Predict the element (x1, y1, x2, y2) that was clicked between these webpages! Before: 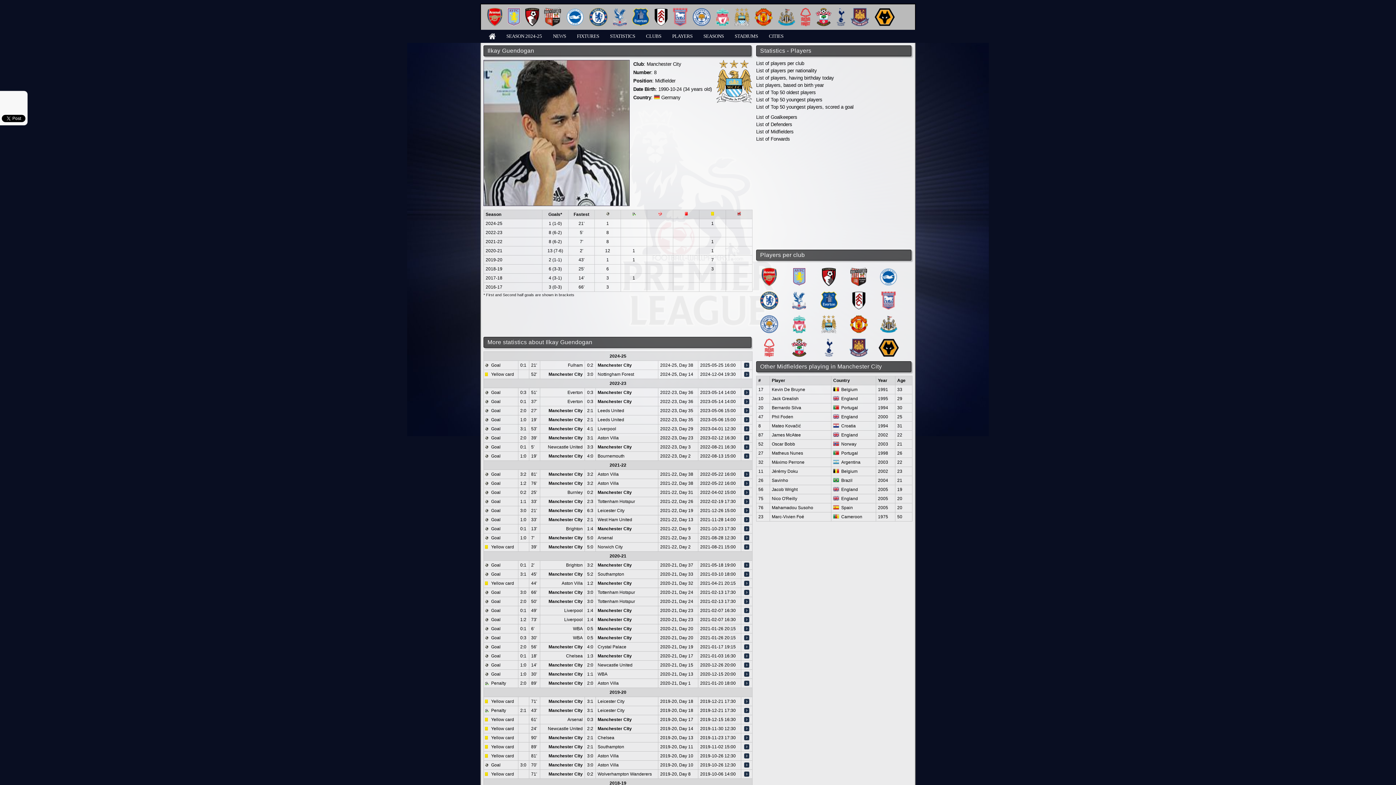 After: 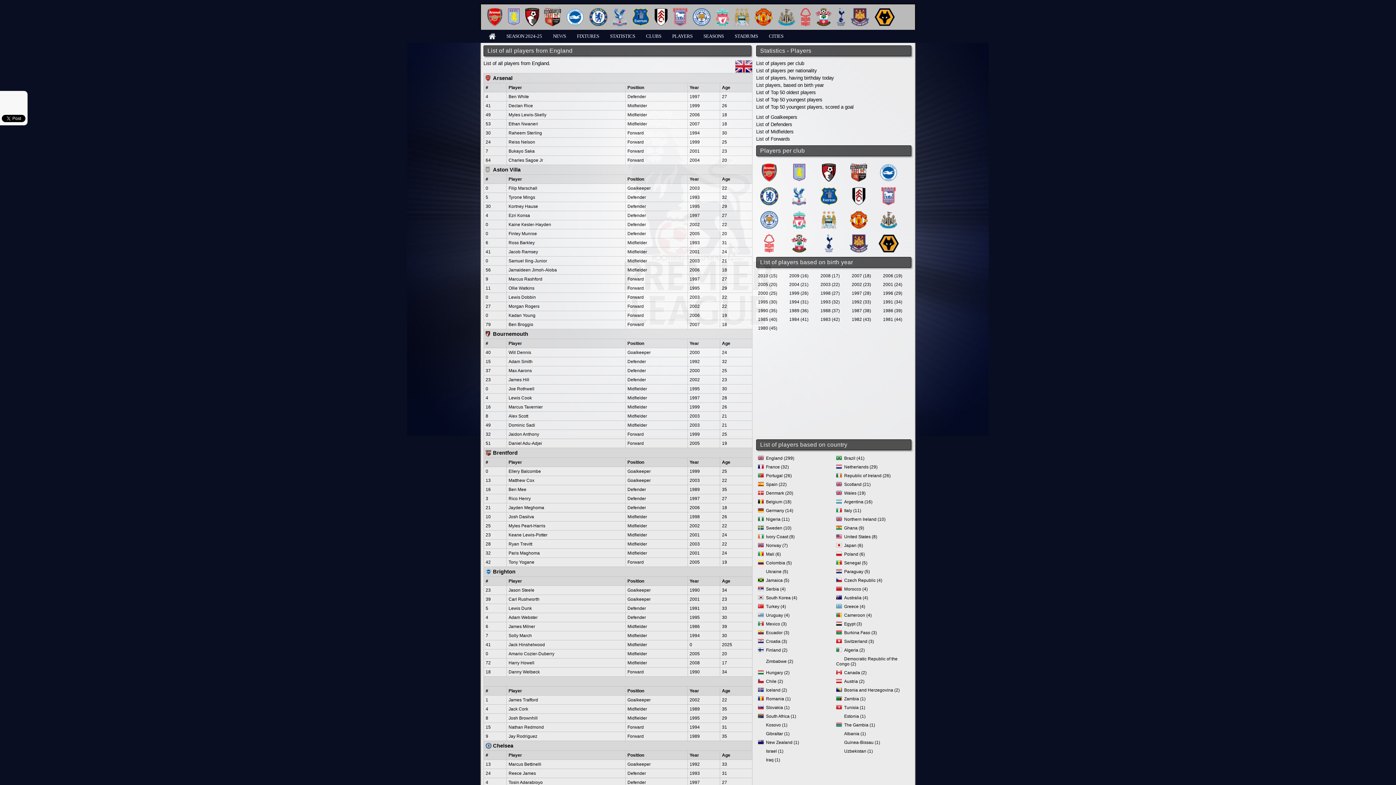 Action: label: England bbox: (833, 496, 858, 501)